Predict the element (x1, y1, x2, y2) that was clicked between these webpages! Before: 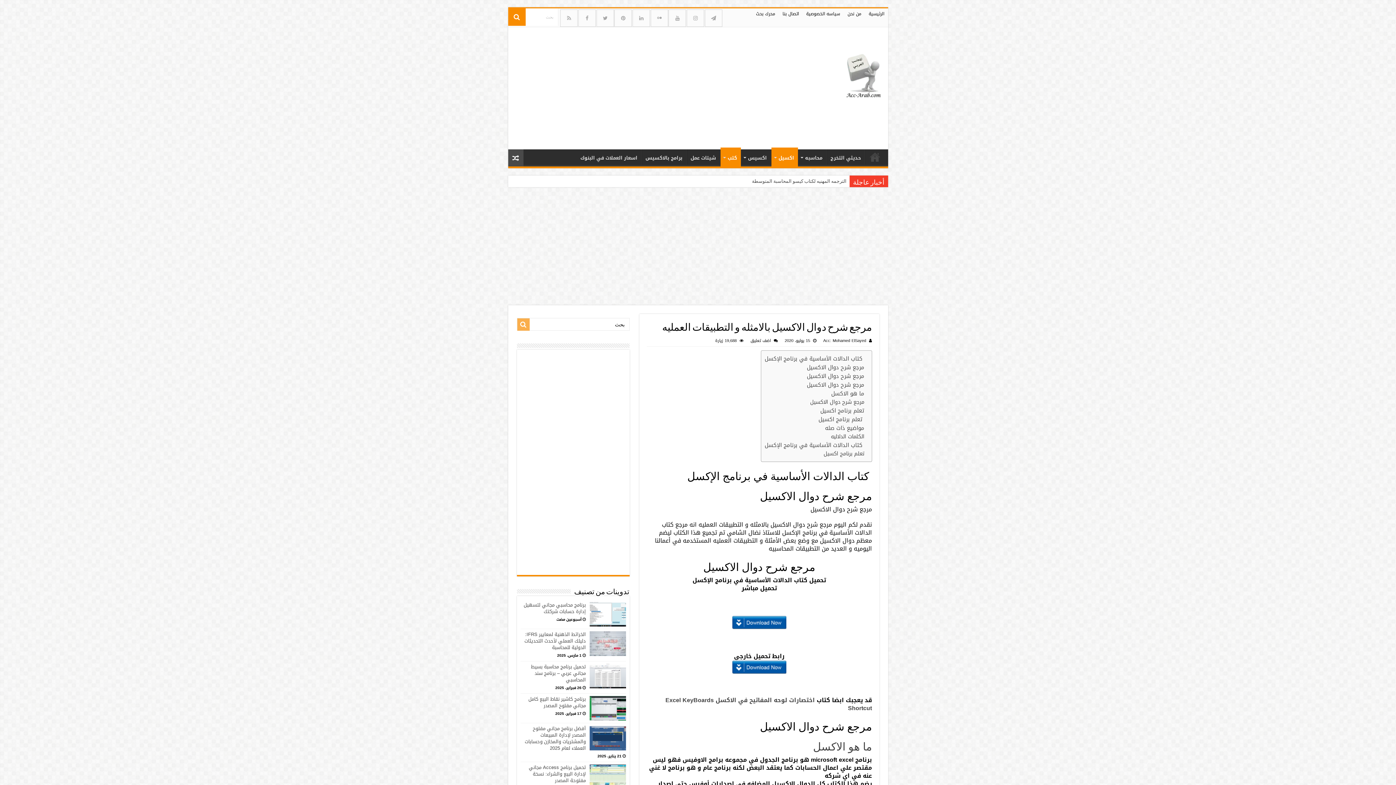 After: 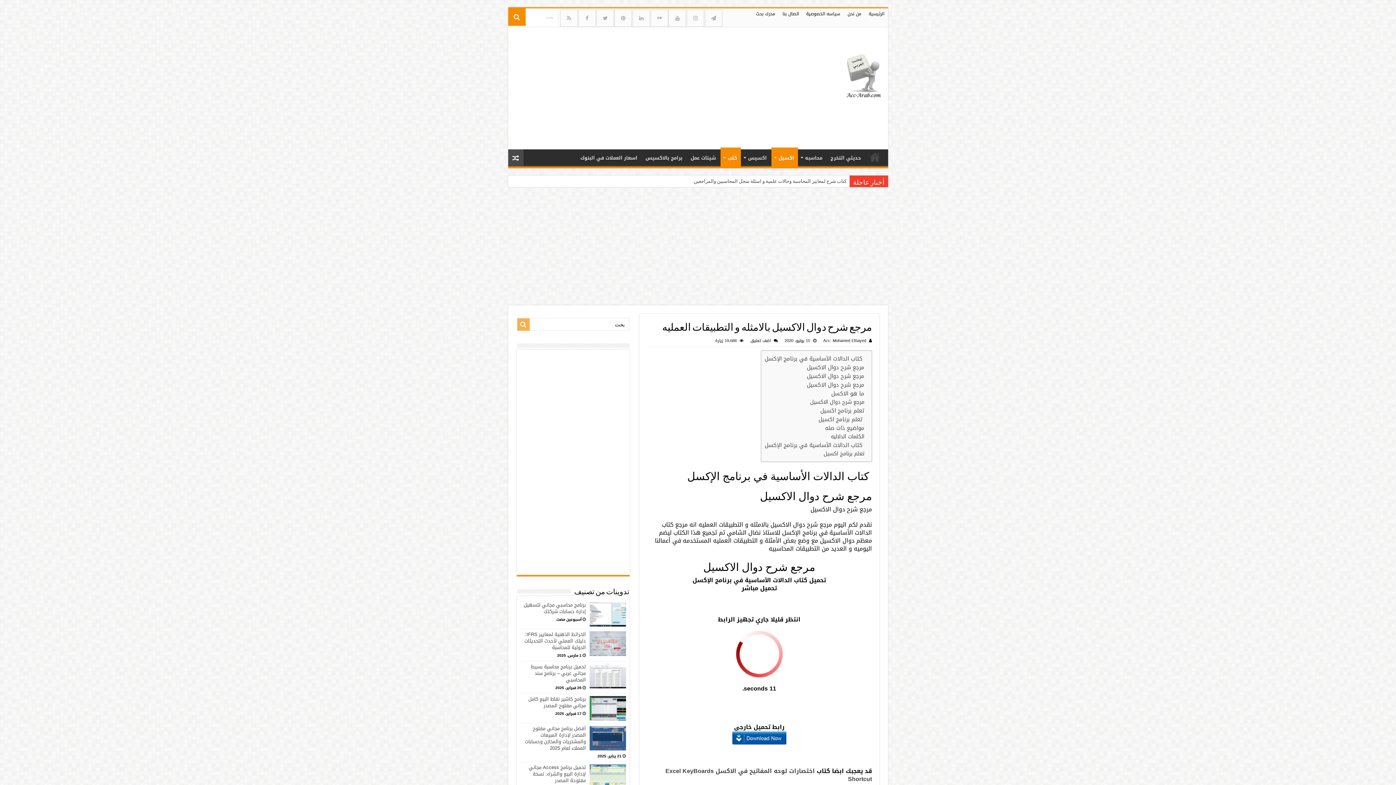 Action: bbox: (732, 617, 786, 628)